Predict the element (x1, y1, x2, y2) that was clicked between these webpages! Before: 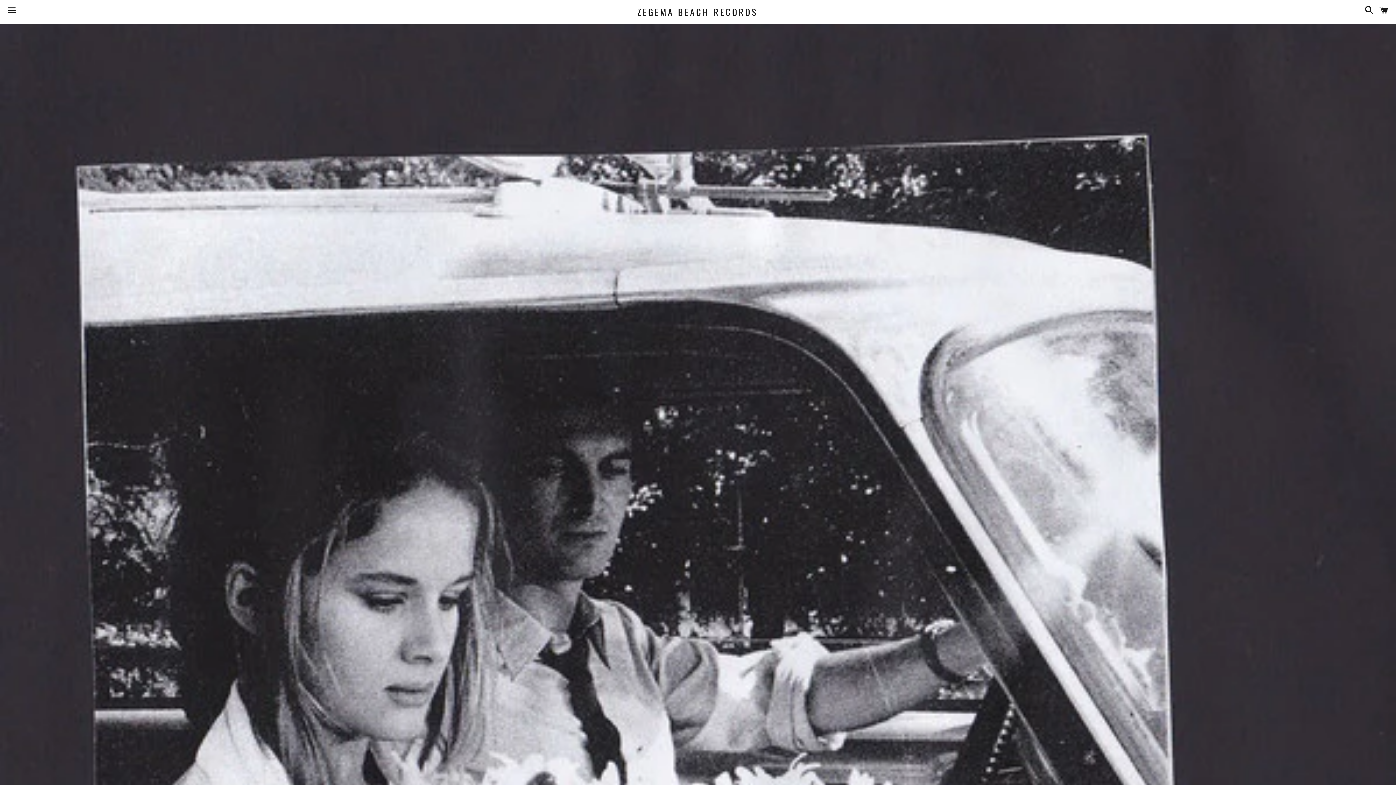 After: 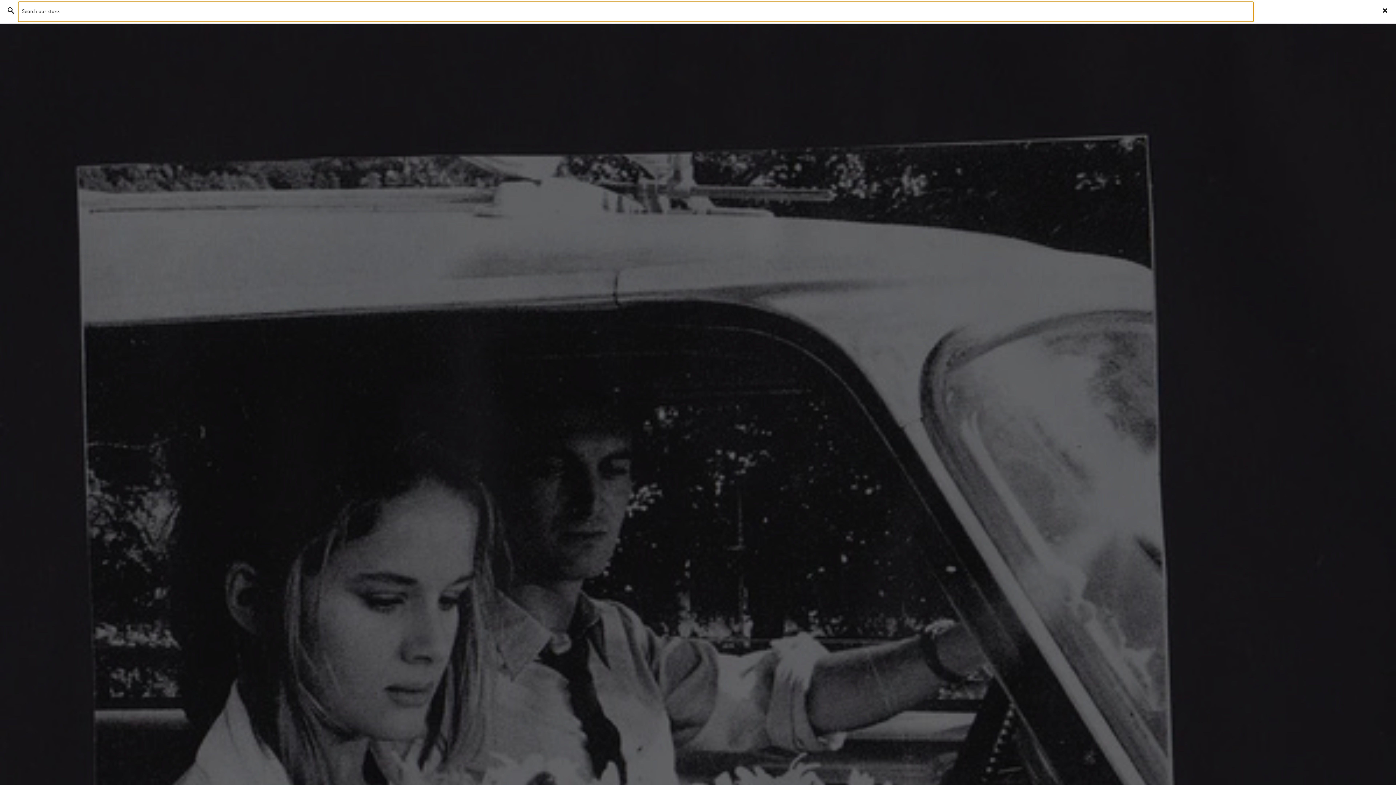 Action: label: Search bbox: (1361, 0, 1374, 22)